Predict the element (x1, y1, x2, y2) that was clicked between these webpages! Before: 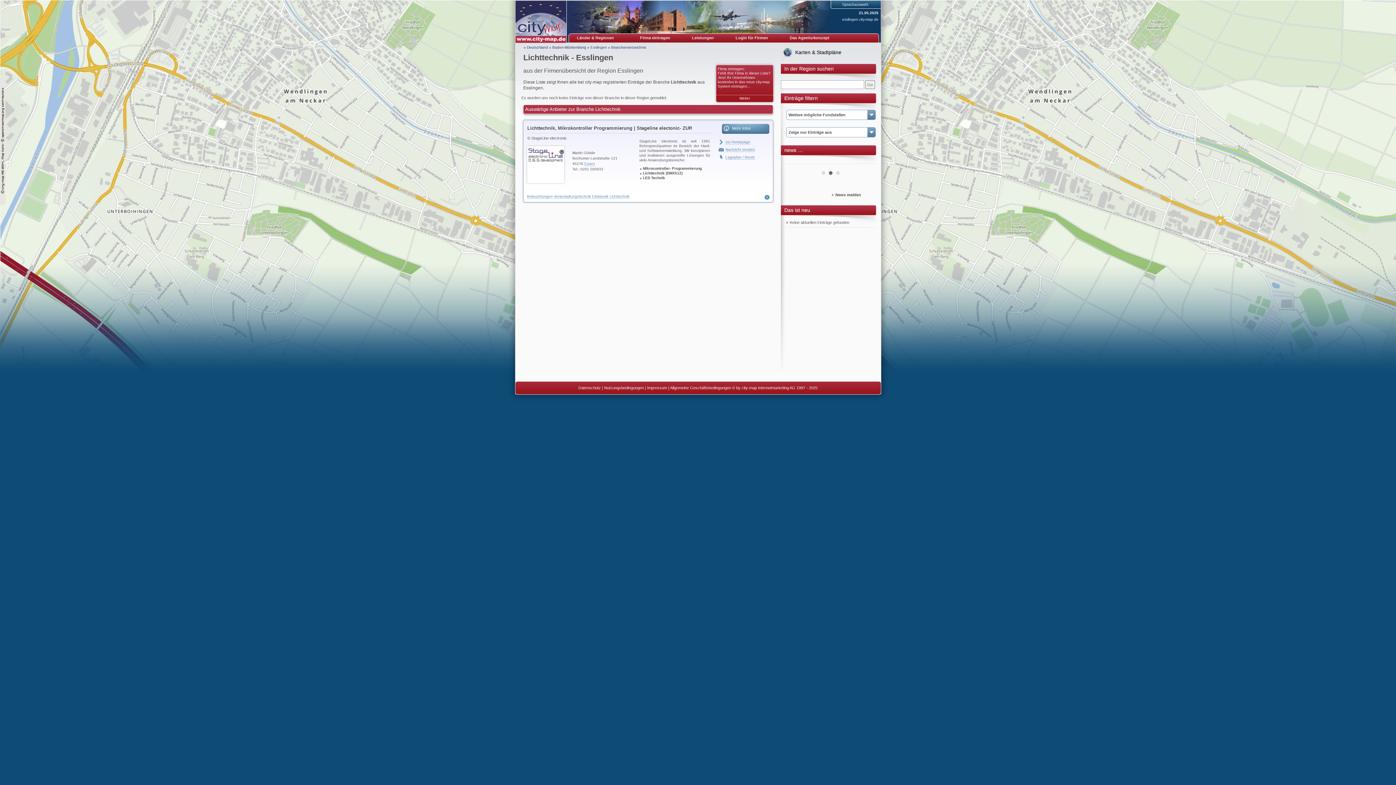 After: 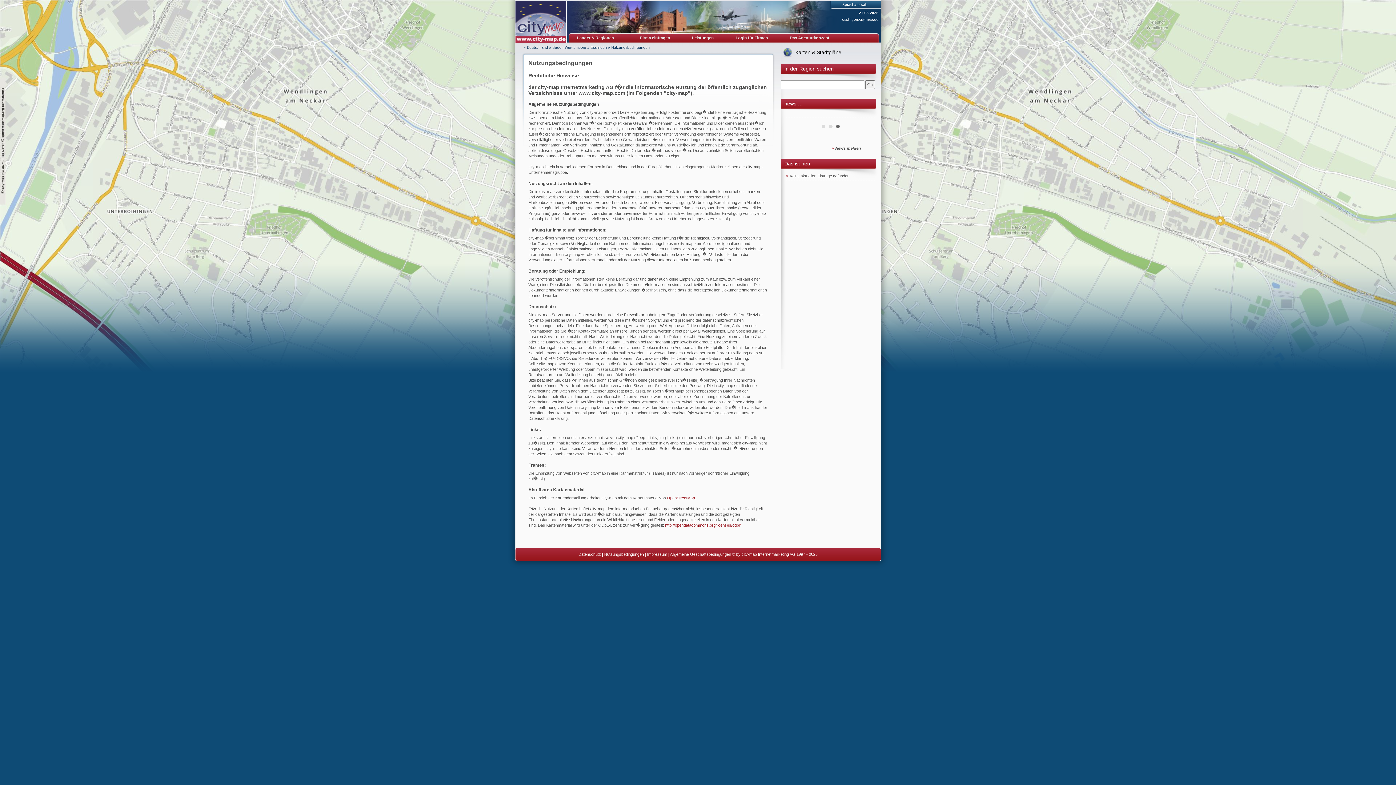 Action: bbox: (604, 385, 644, 390) label: Nutzungsbedingungen